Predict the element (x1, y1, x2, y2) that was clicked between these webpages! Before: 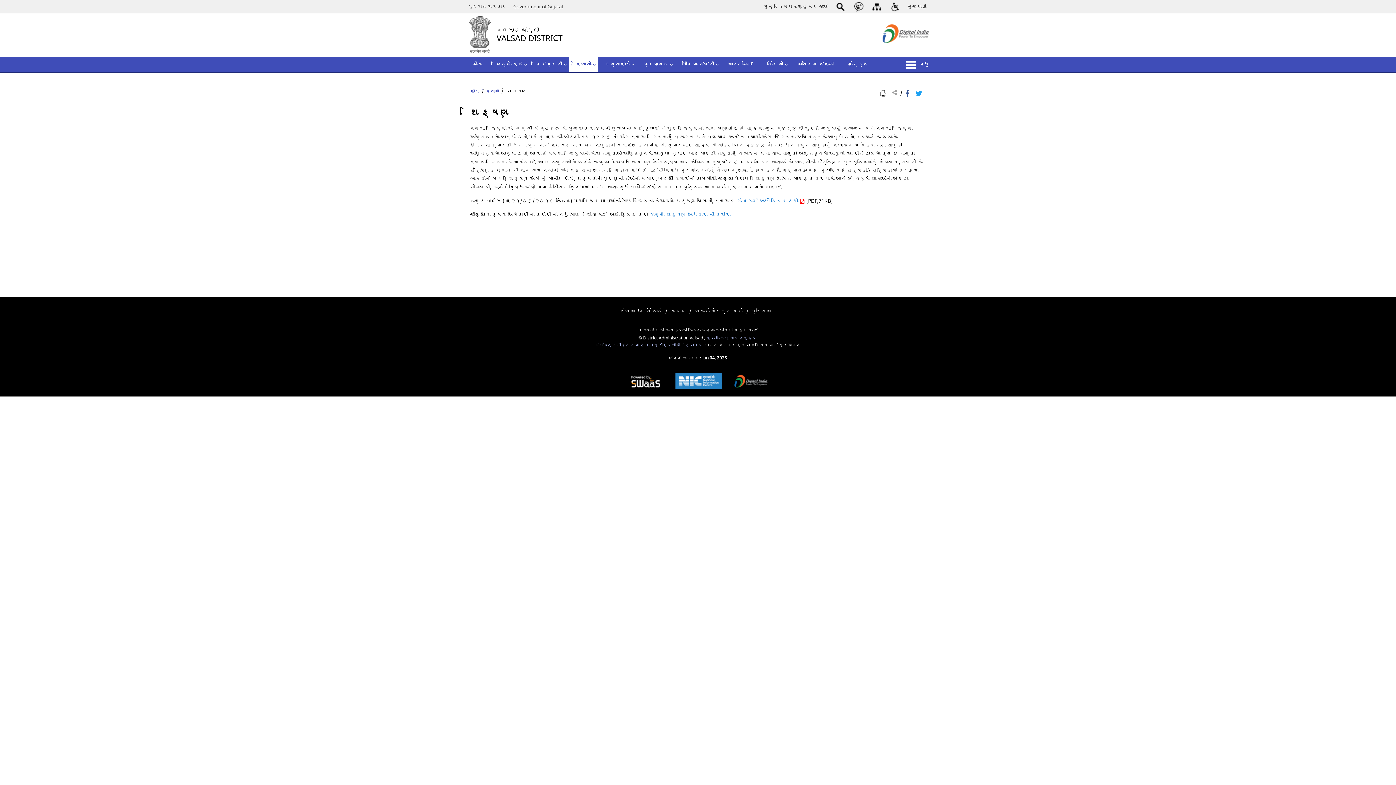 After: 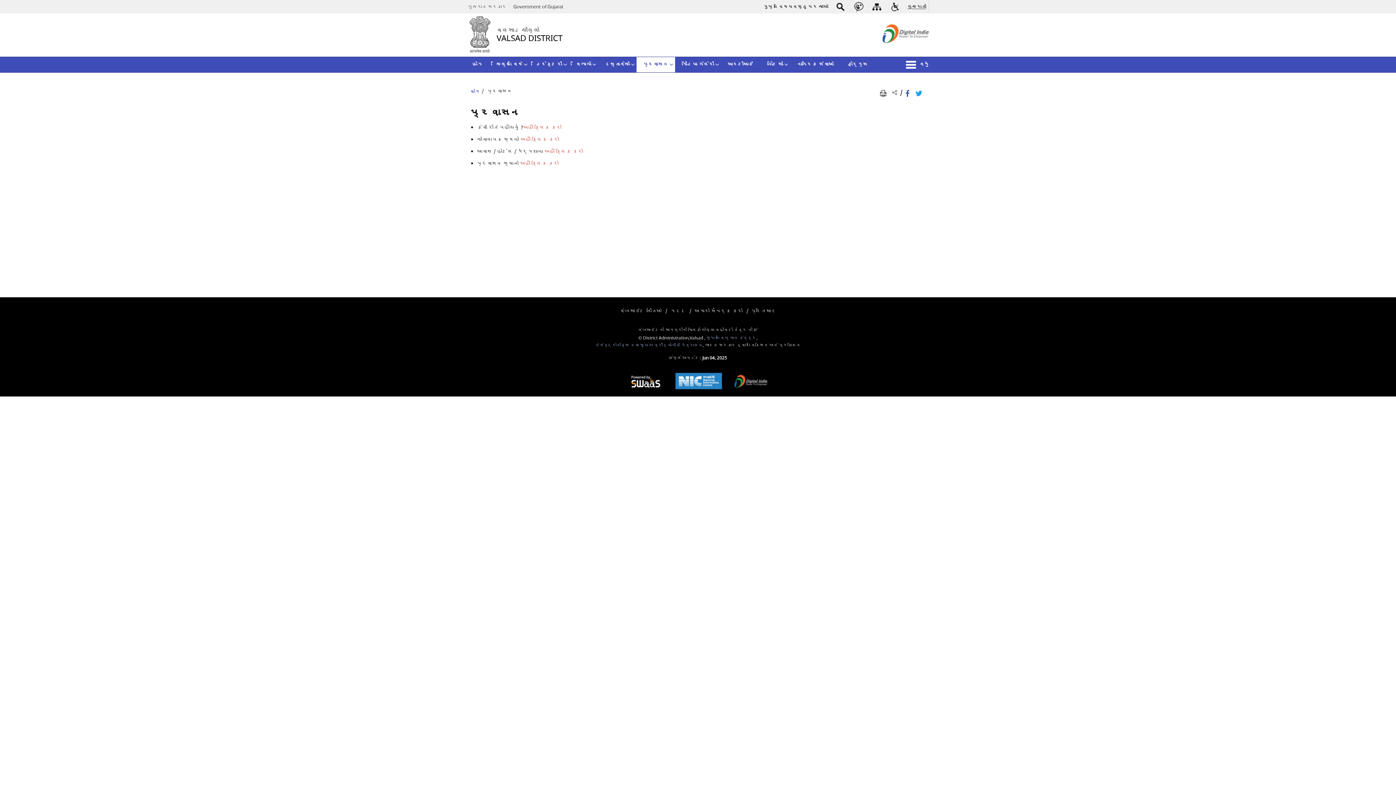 Action: label: પ્રવાસન bbox: (636, 57, 675, 72)